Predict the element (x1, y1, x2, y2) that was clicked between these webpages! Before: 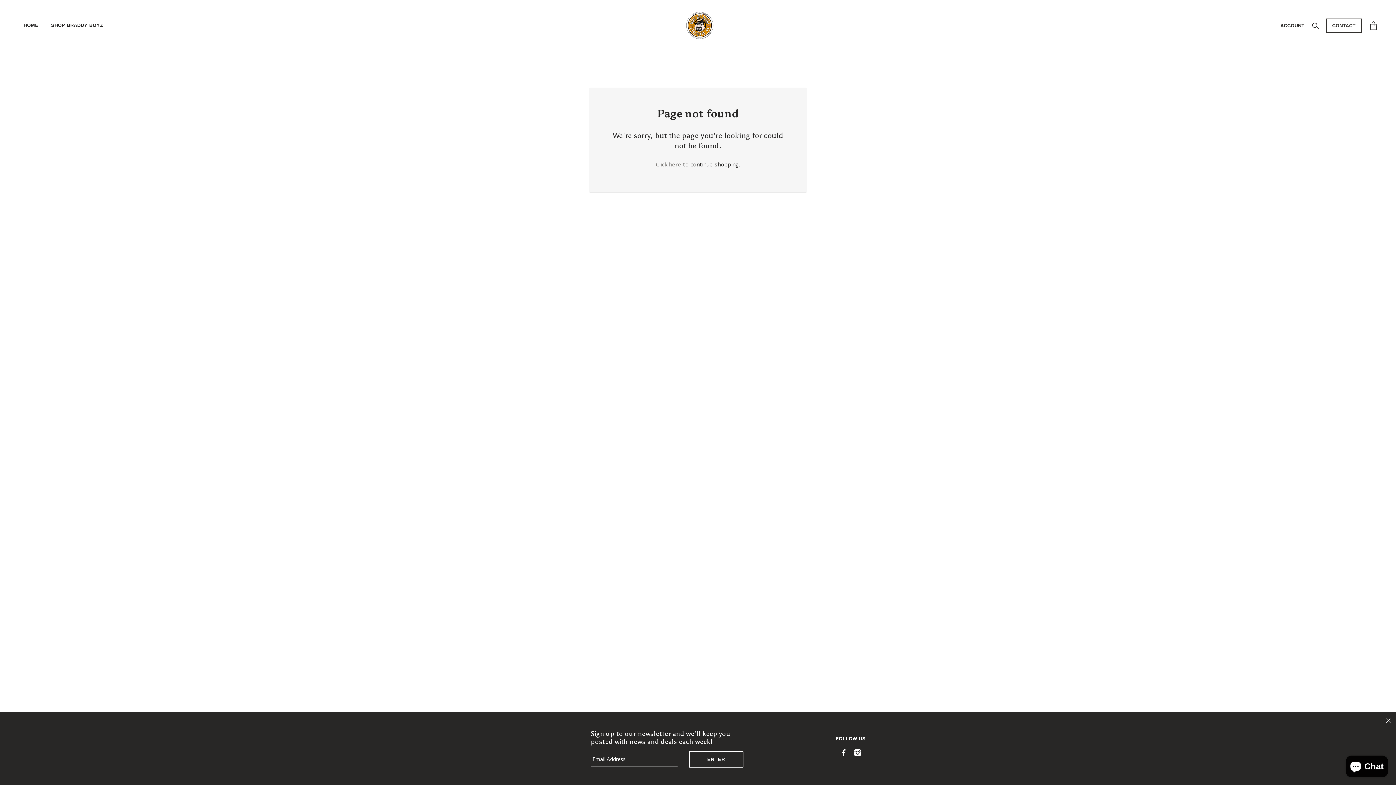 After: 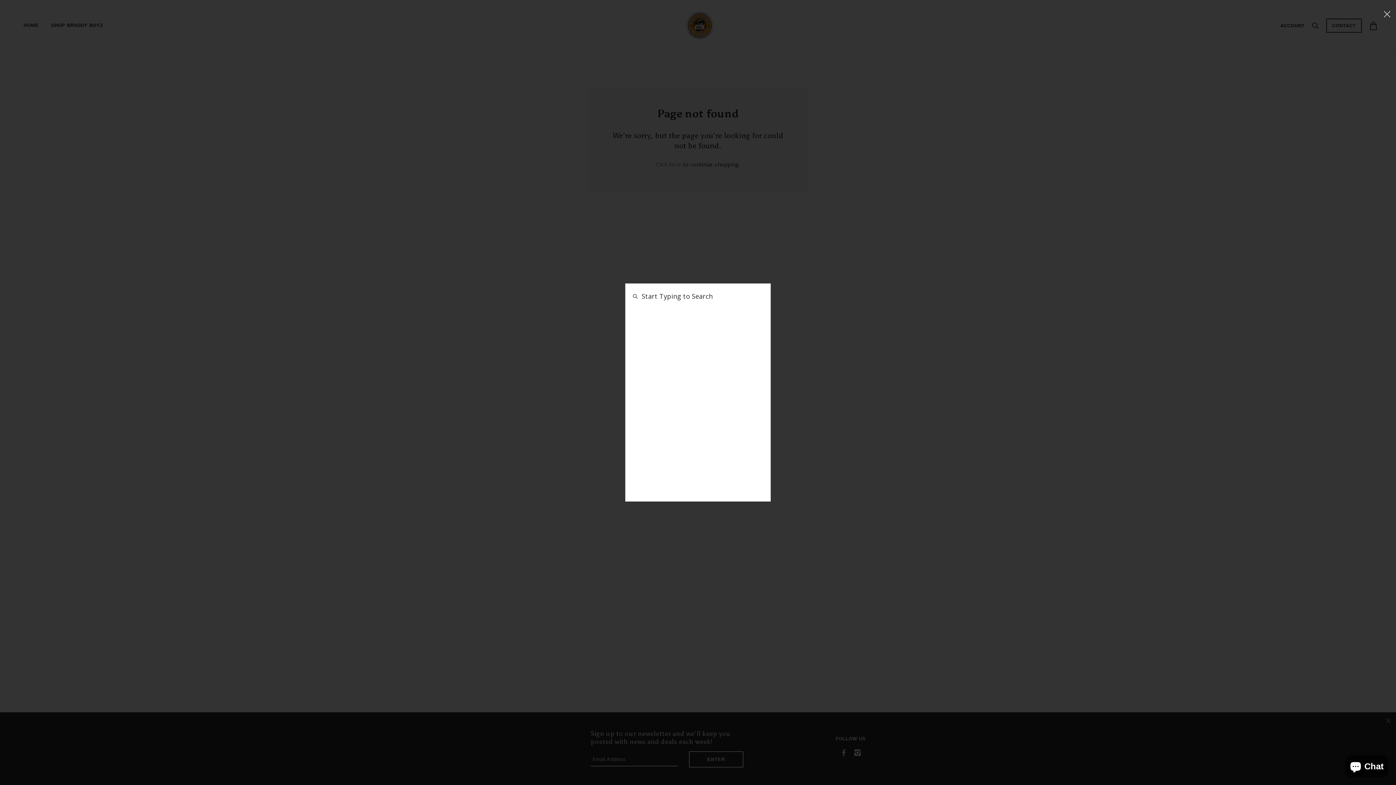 Action: bbox: (1312, 21, 1319, 28) label: Translation missing: en.general.search.open_search_dialog